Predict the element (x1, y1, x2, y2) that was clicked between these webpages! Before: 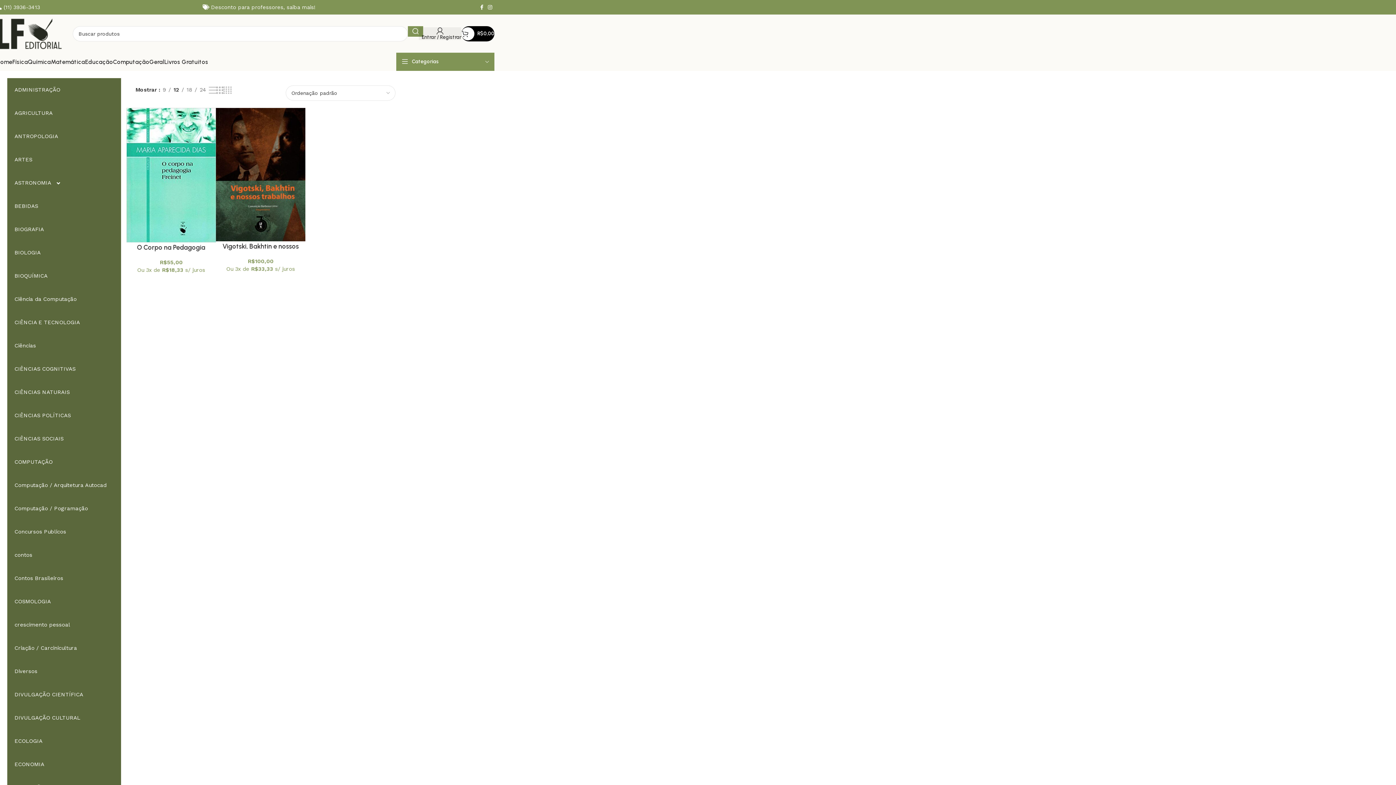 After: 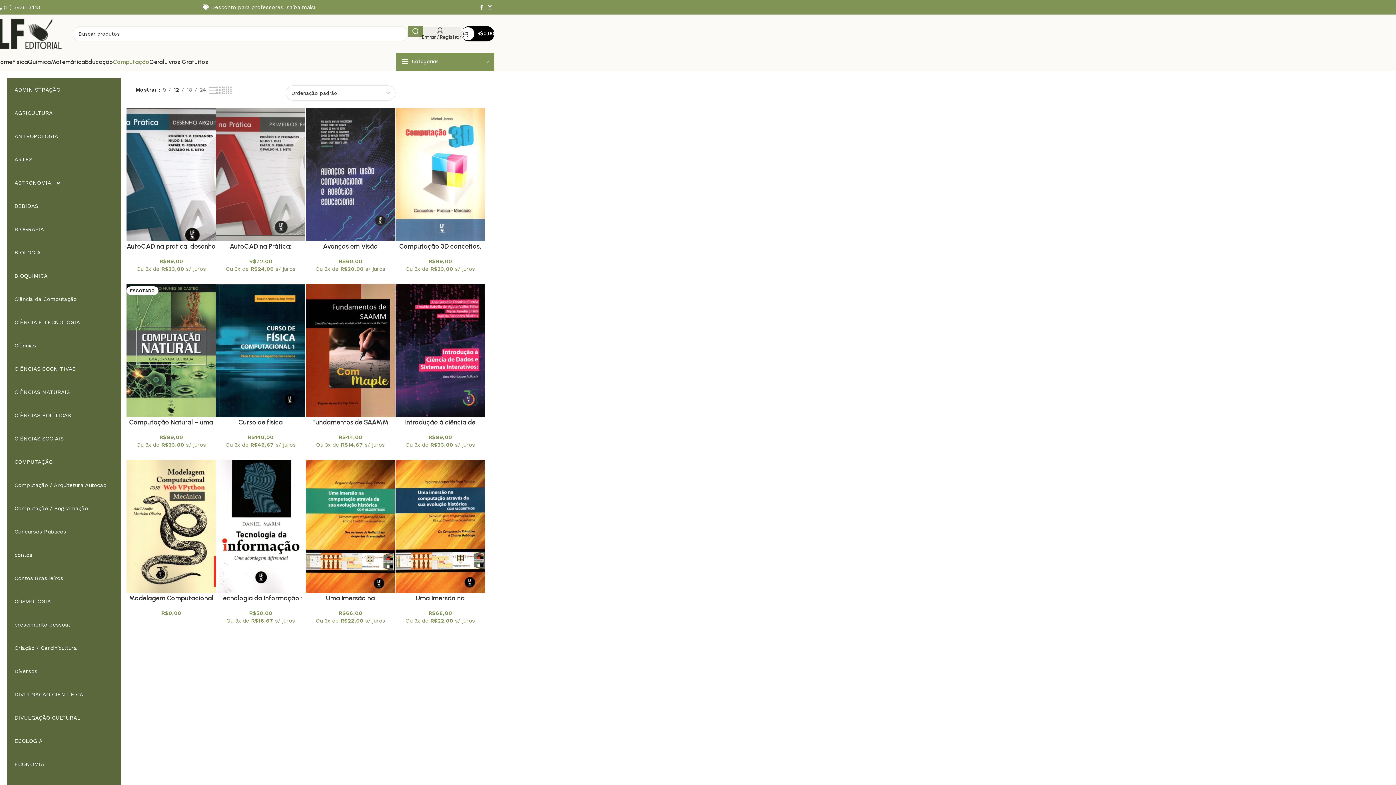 Action: label: Computação bbox: (113, 54, 149, 69)